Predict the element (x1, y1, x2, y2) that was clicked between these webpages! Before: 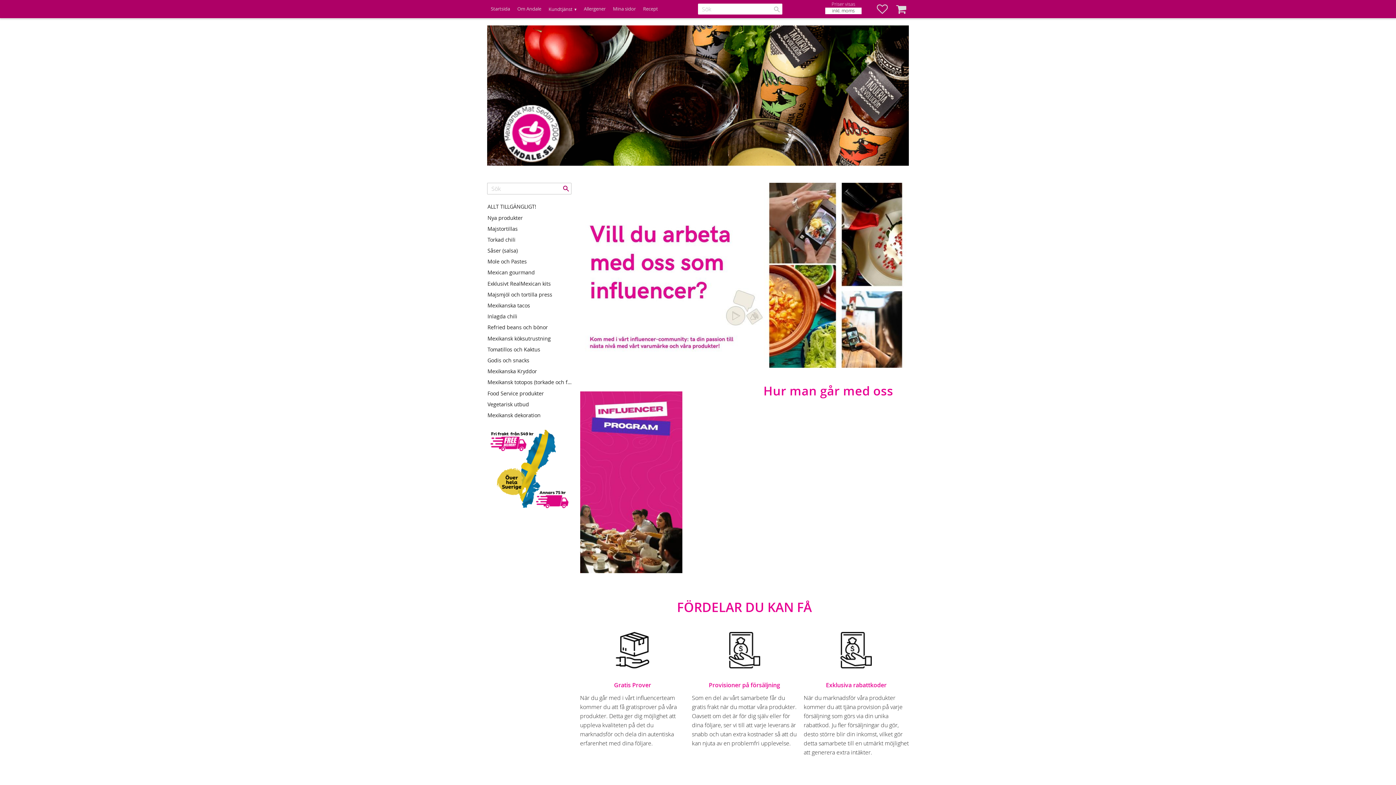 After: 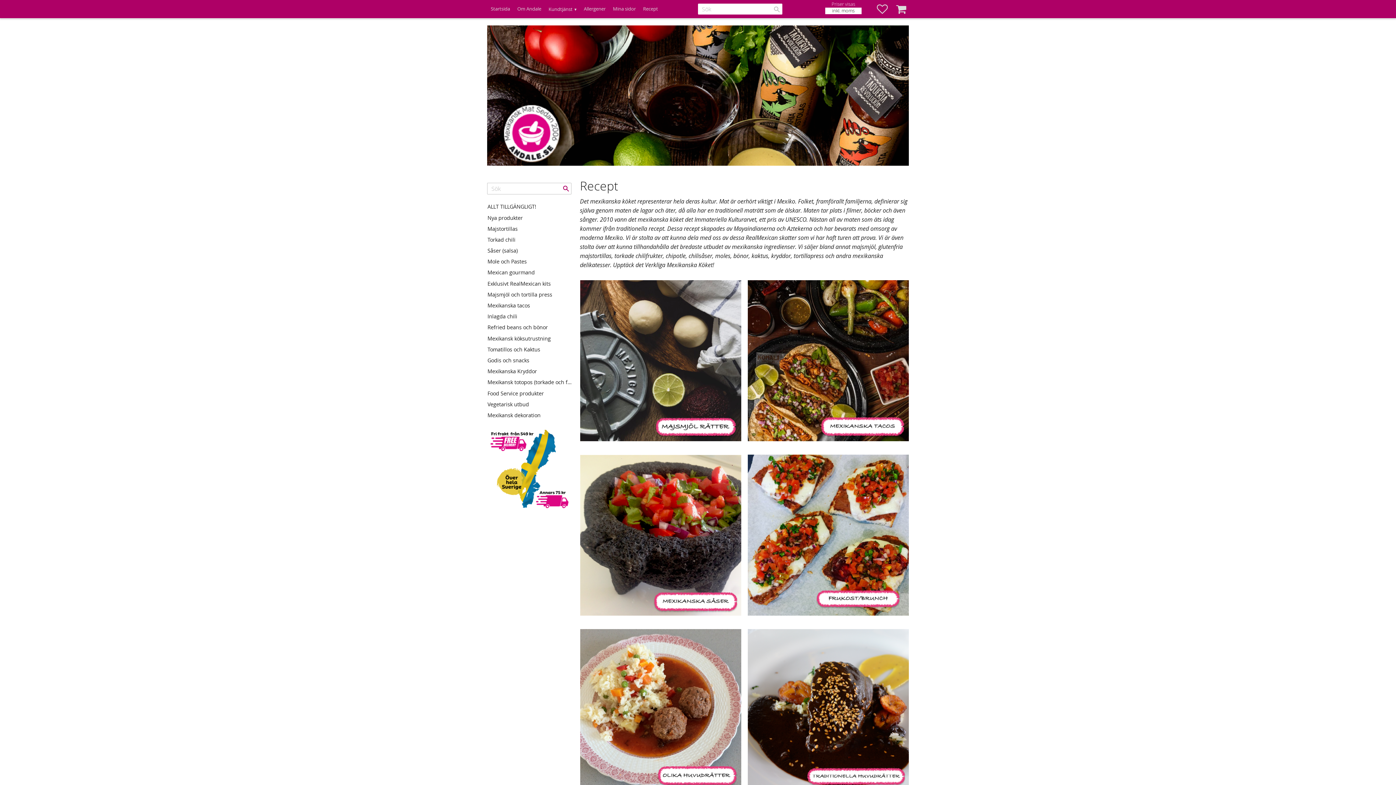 Action: label: Recept bbox: (643, 0, 658, 18)